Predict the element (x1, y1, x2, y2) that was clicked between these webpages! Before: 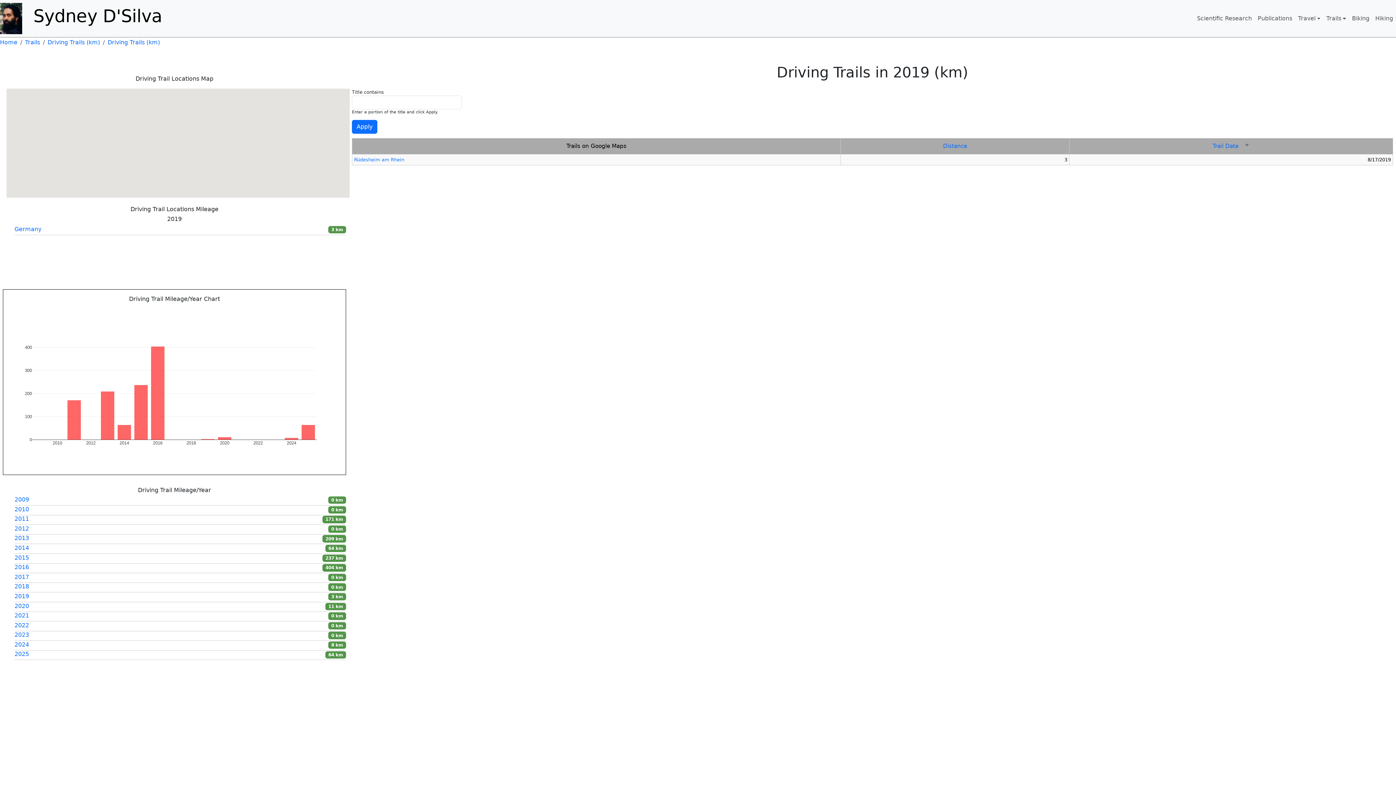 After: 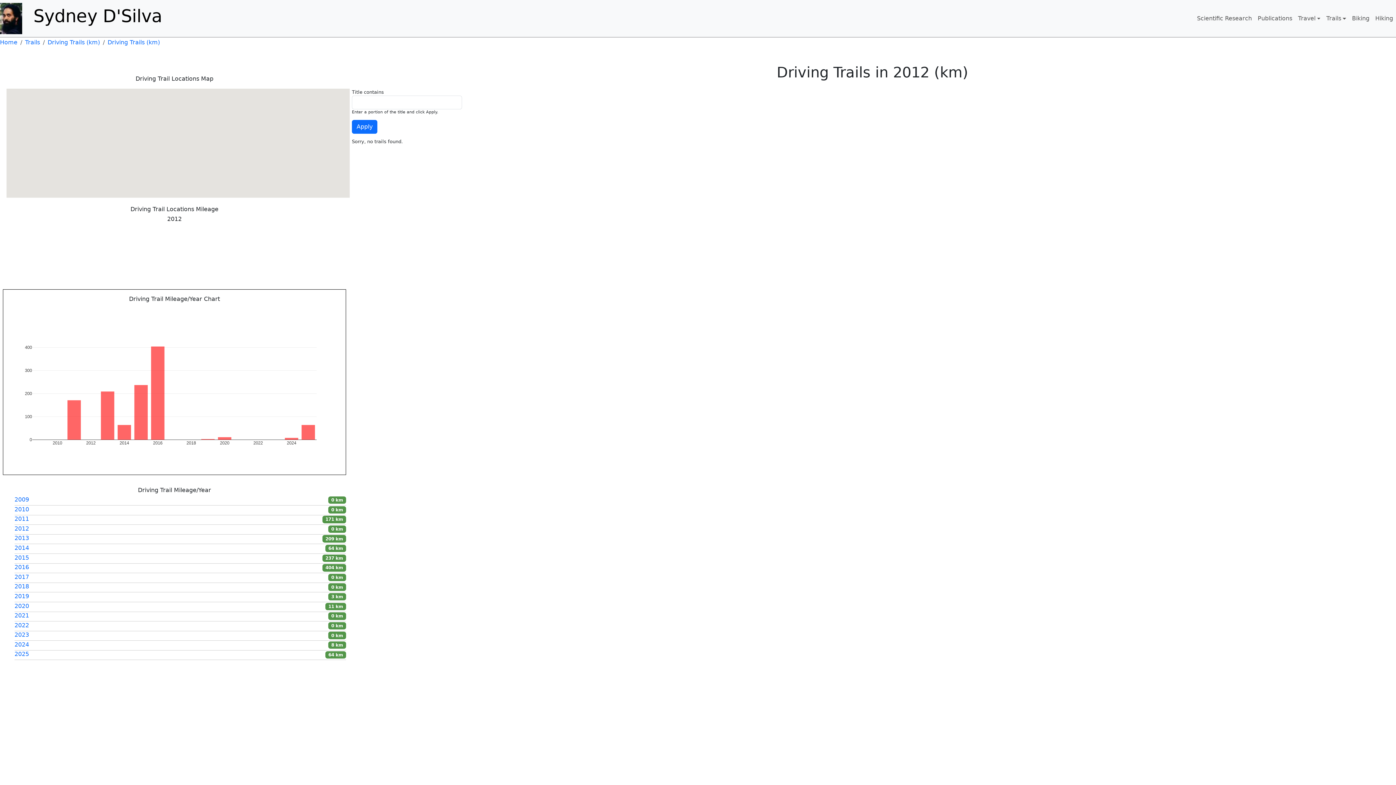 Action: label: 2012 bbox: (14, 526, 180, 531)